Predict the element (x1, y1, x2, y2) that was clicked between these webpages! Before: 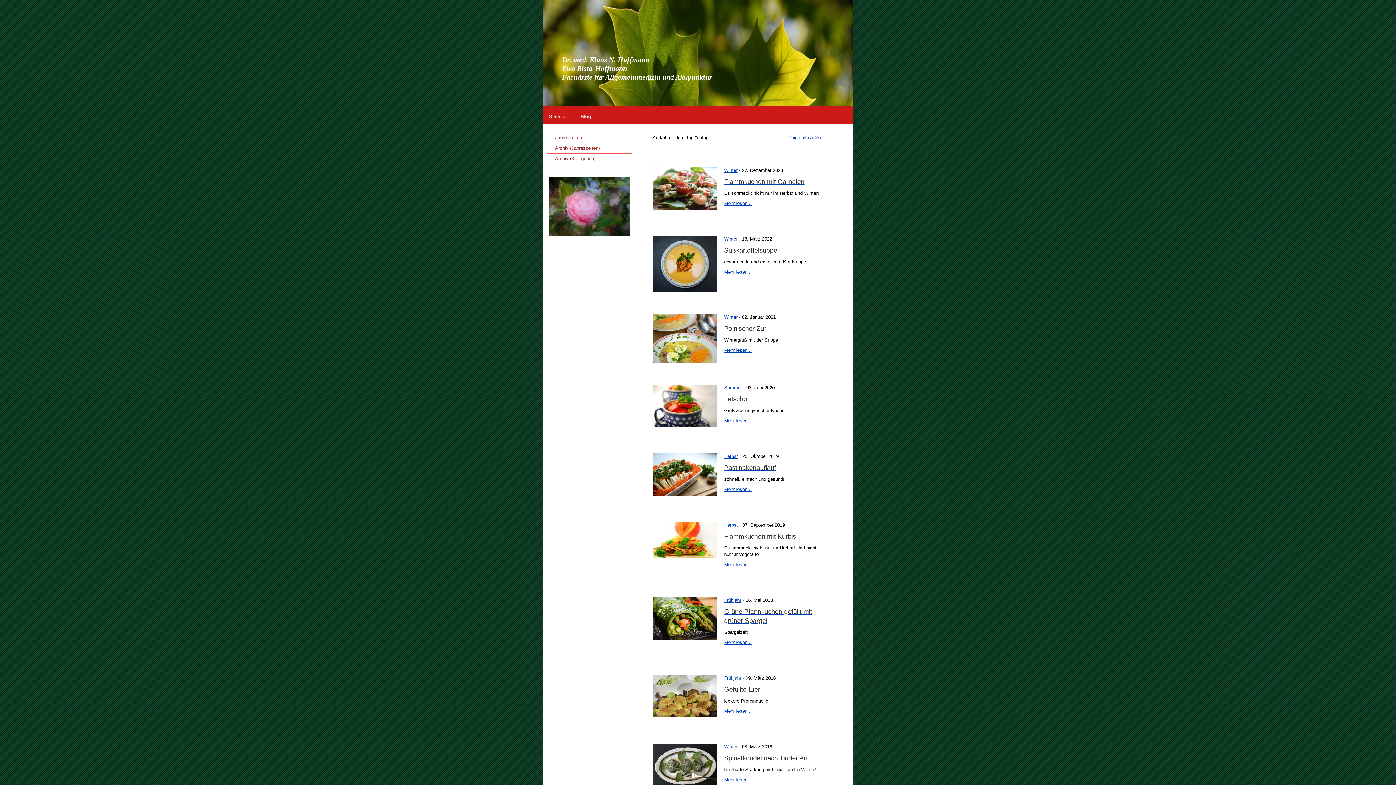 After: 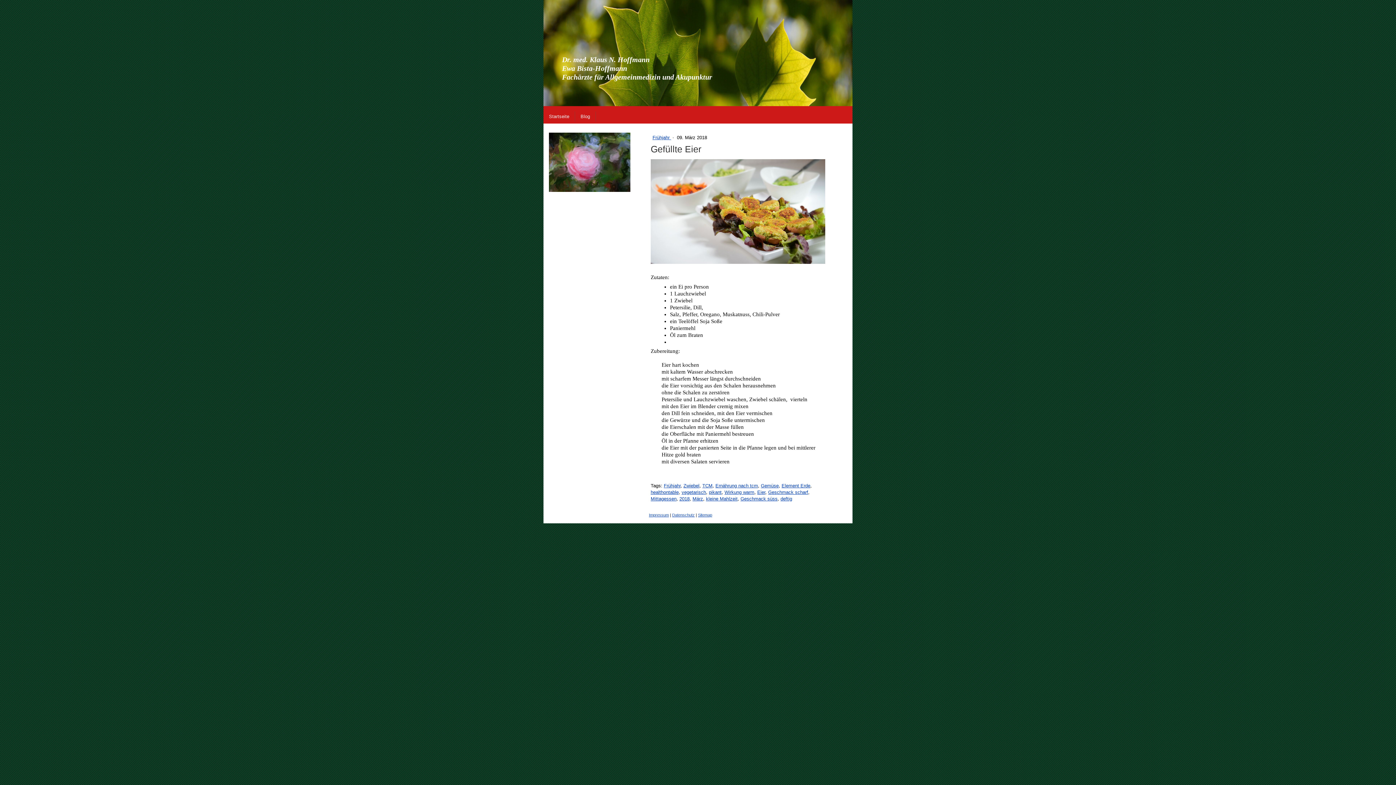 Action: bbox: (724, 685, 823, 694) label: Gefüllte Eier